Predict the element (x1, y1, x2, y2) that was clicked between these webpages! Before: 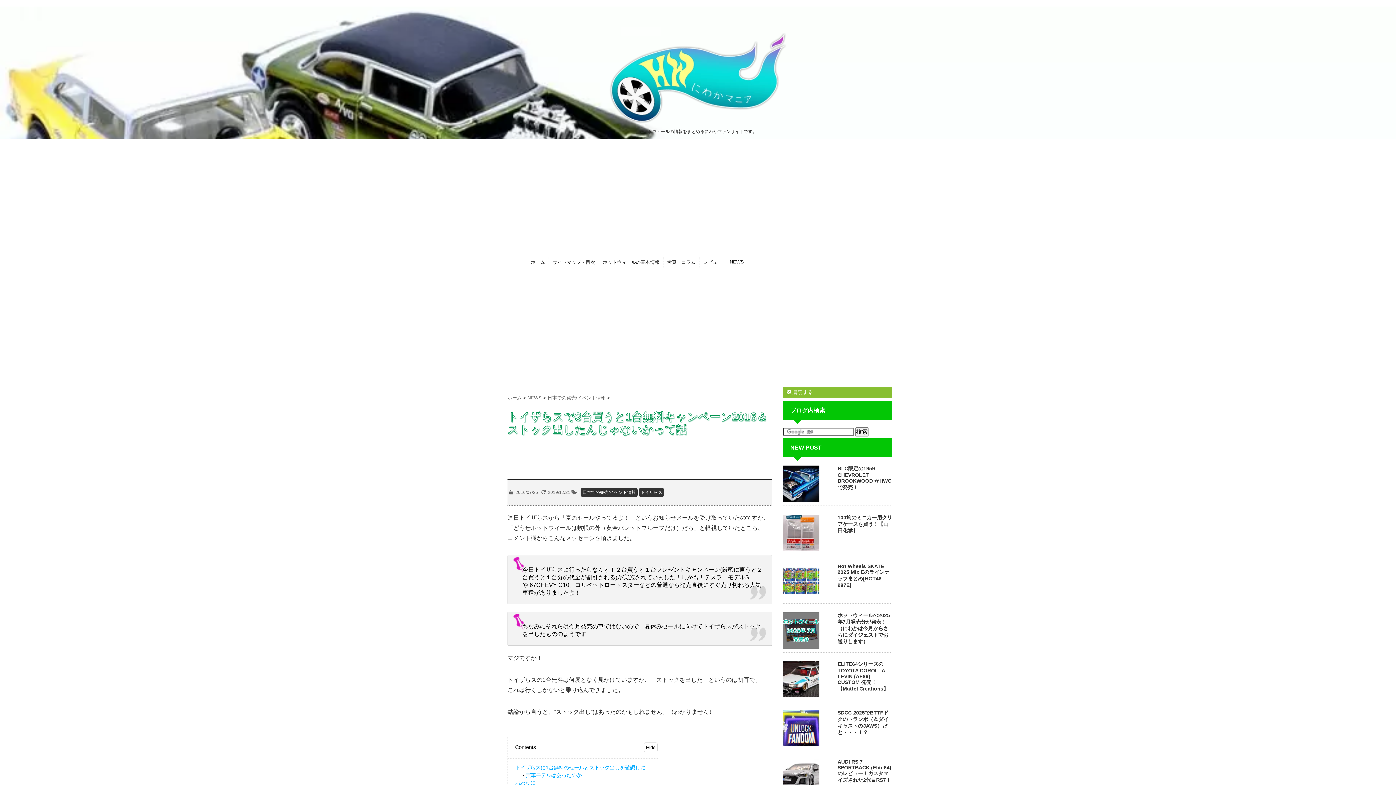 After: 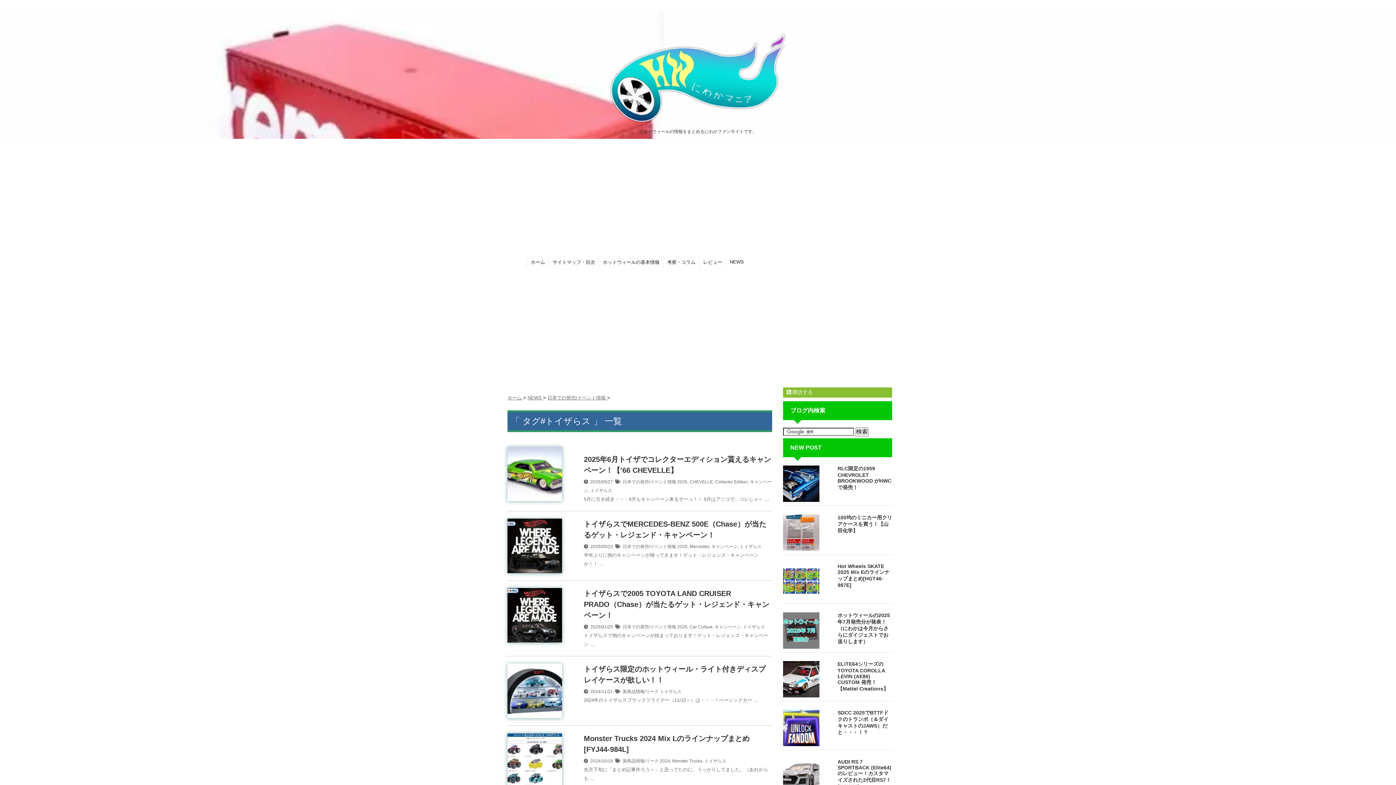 Action: bbox: (638, 488, 664, 497) label: トイザらス